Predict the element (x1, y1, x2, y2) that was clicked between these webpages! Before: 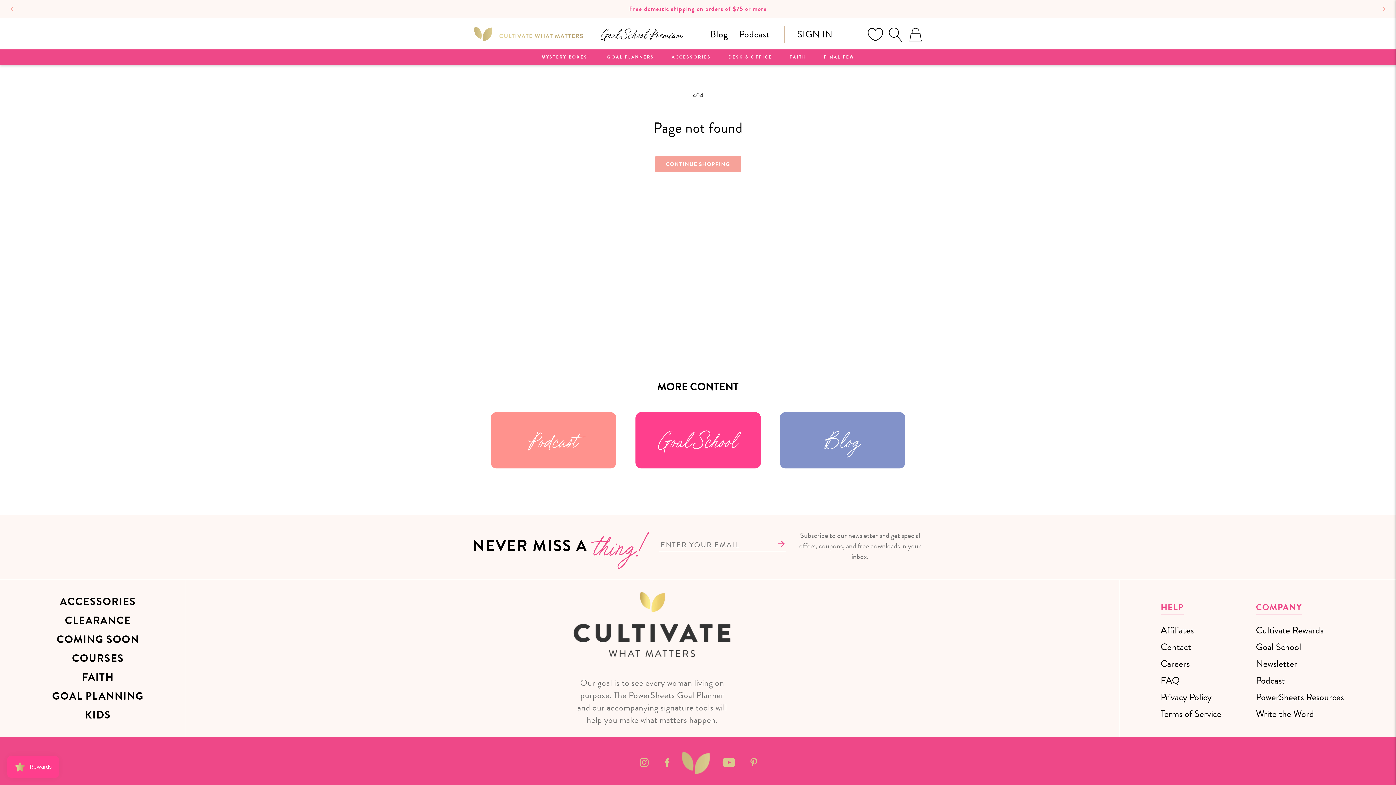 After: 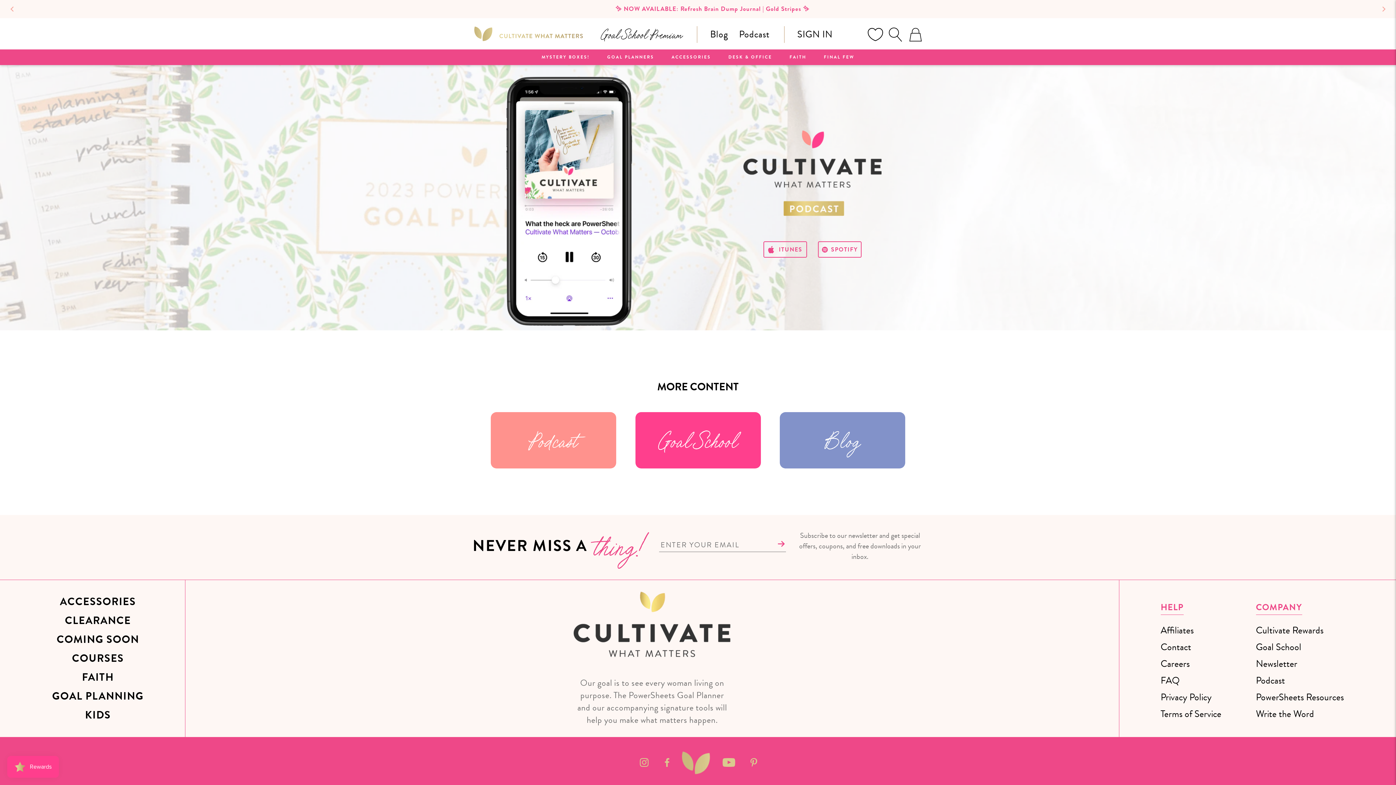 Action: bbox: (490, 412, 616, 468) label: Podcast